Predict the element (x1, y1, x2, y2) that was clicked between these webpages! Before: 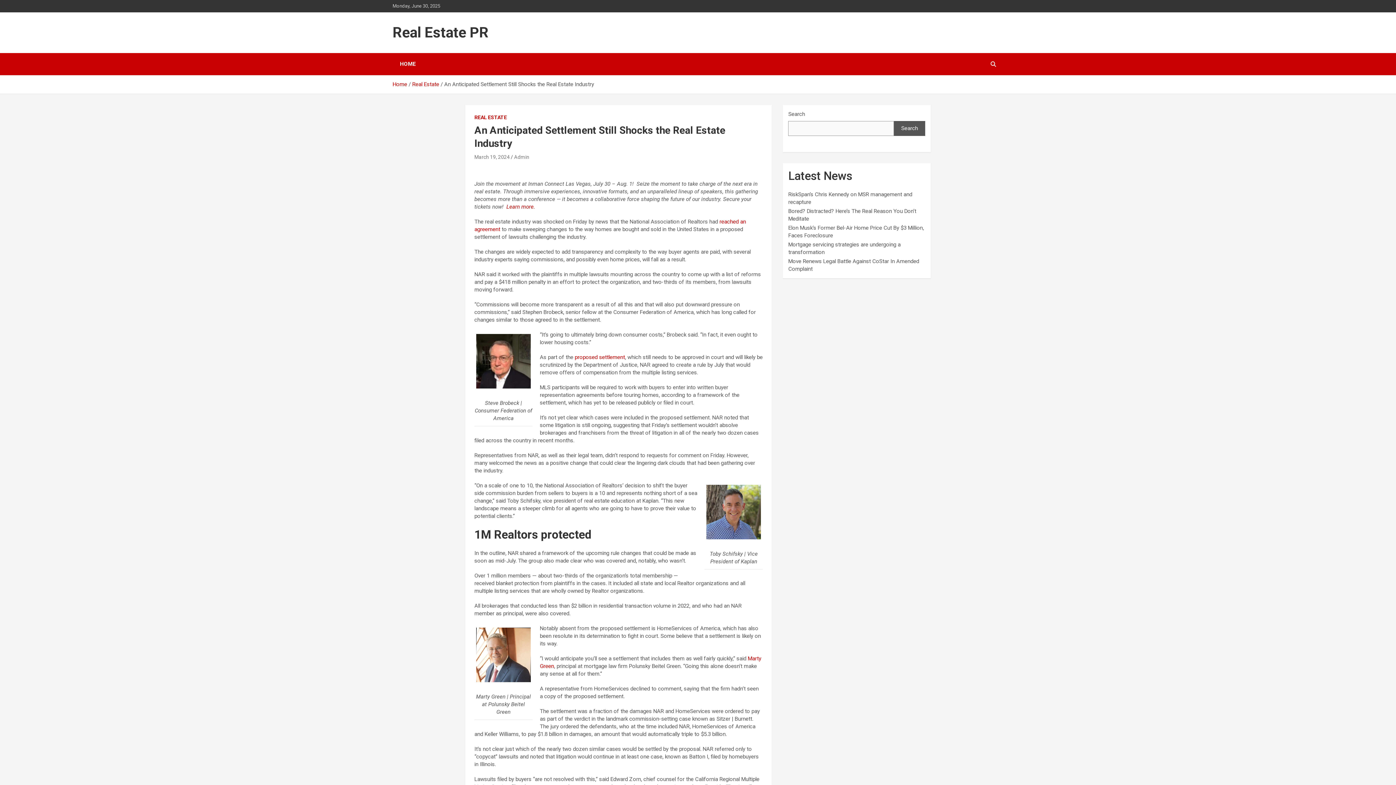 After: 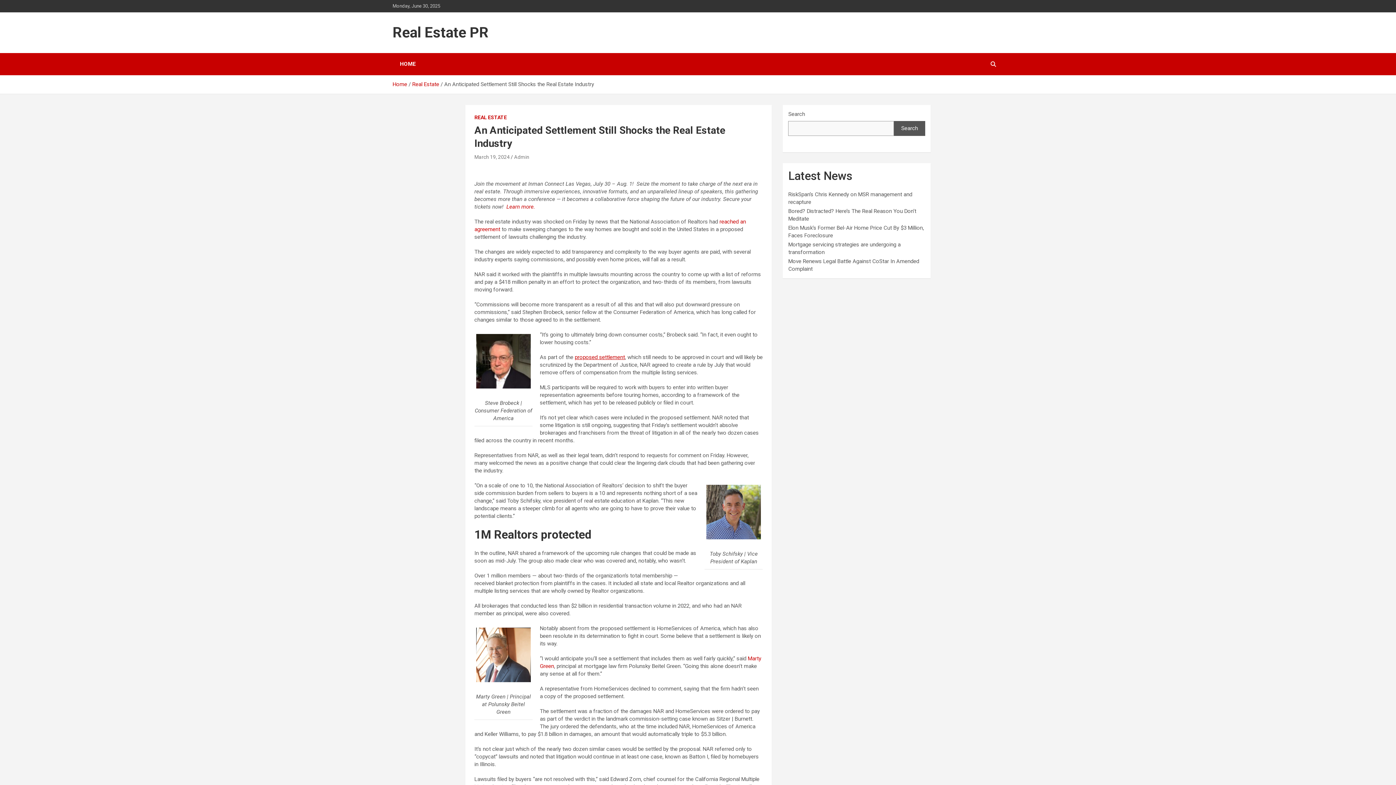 Action: label: proposed settlement bbox: (574, 354, 625, 360)